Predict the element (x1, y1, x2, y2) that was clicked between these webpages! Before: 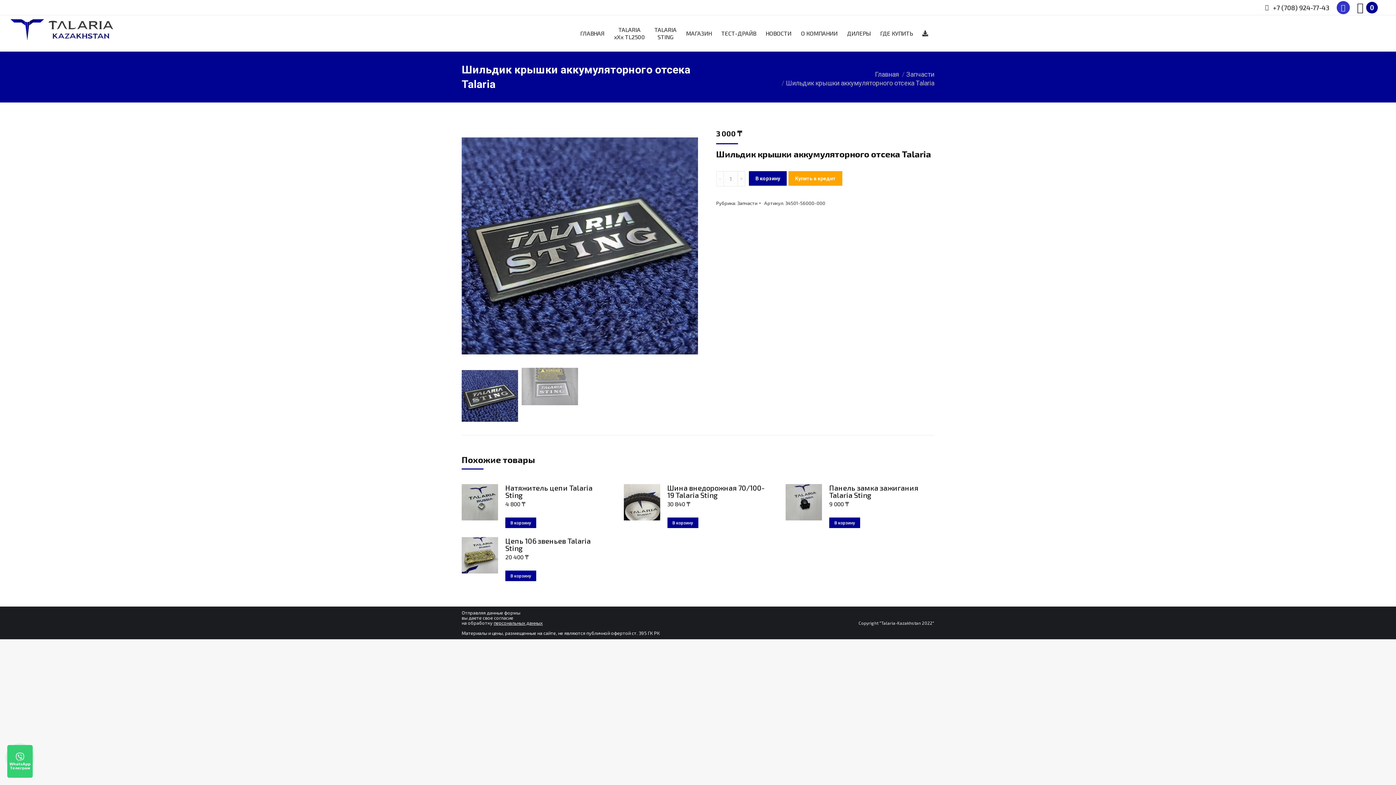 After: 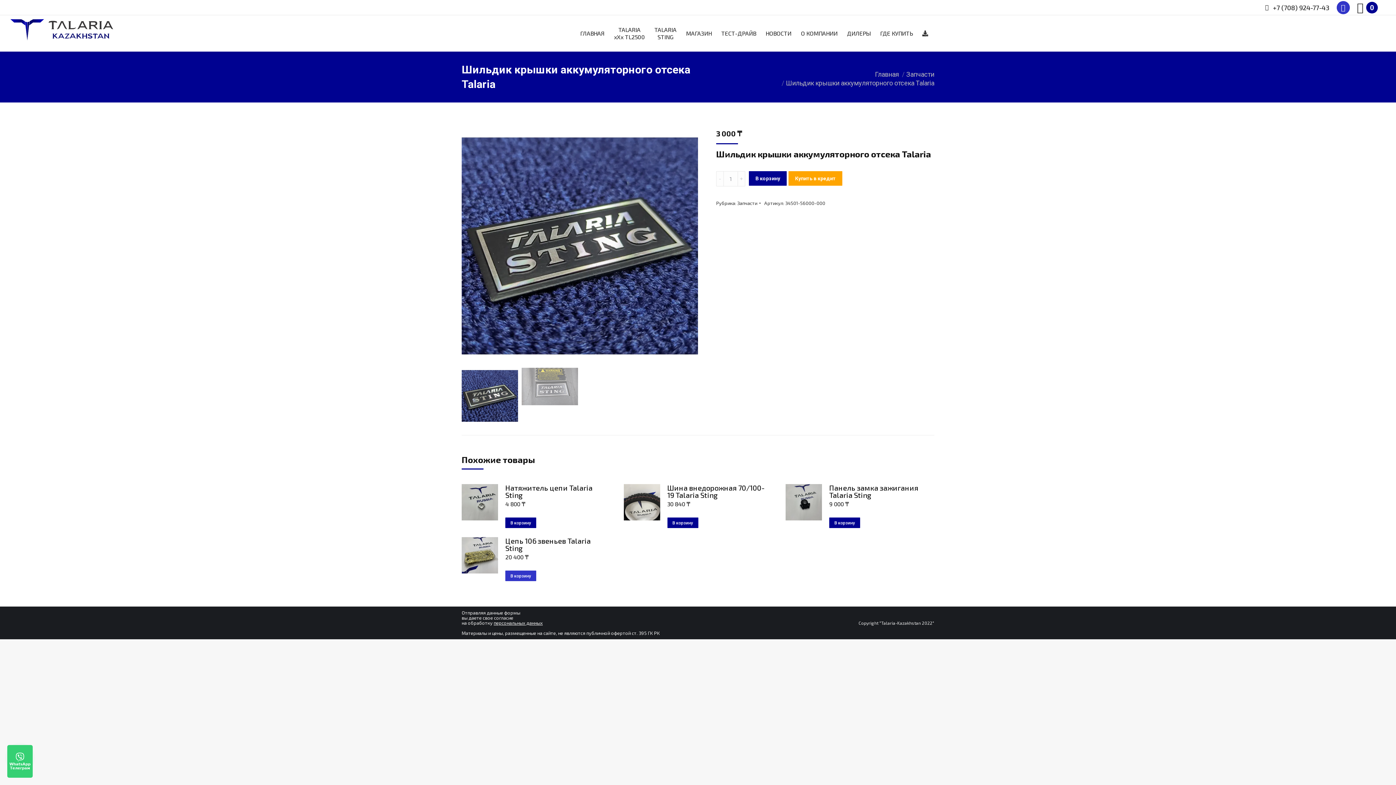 Action: label: Добавить «Цепь 106 звеньев Talaria Sting» в корзину bbox: (505, 570, 536, 581)